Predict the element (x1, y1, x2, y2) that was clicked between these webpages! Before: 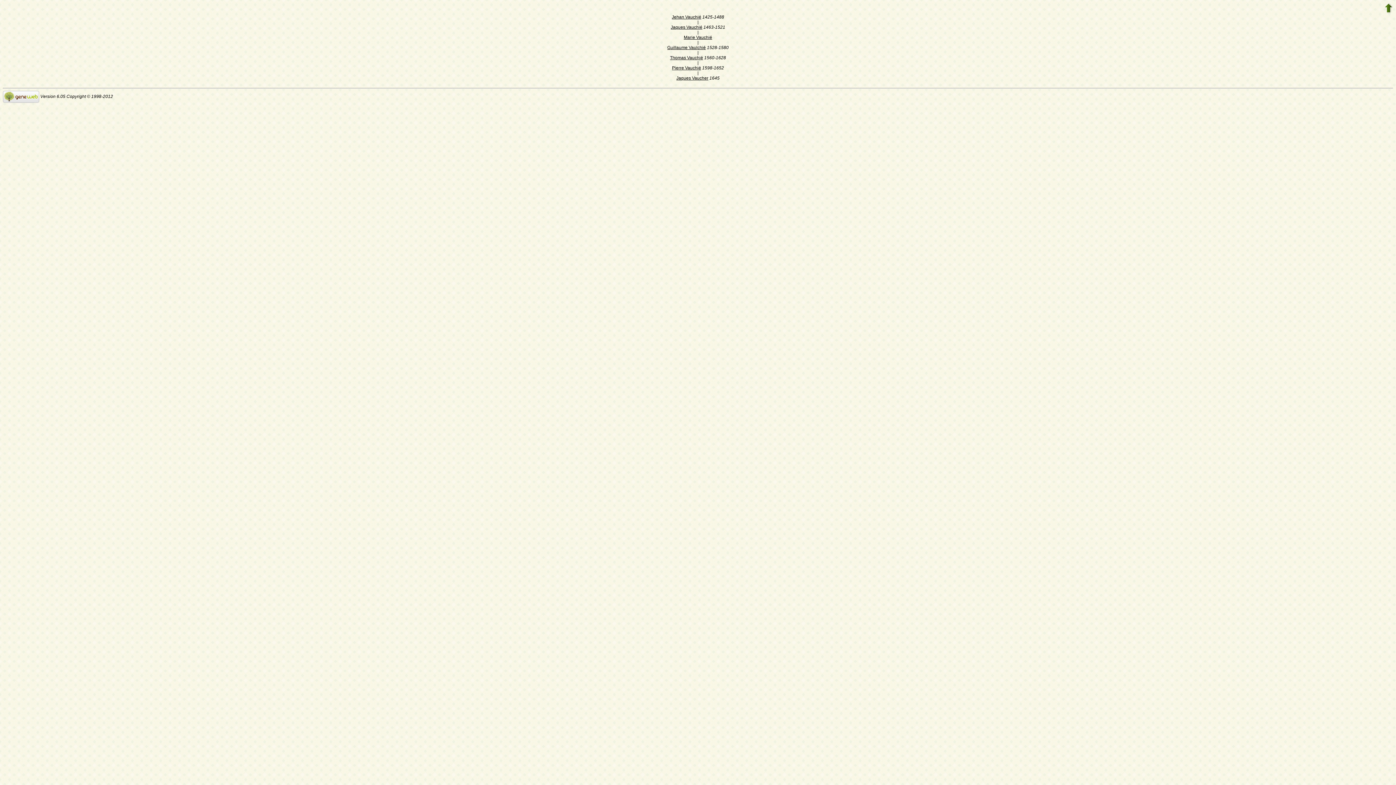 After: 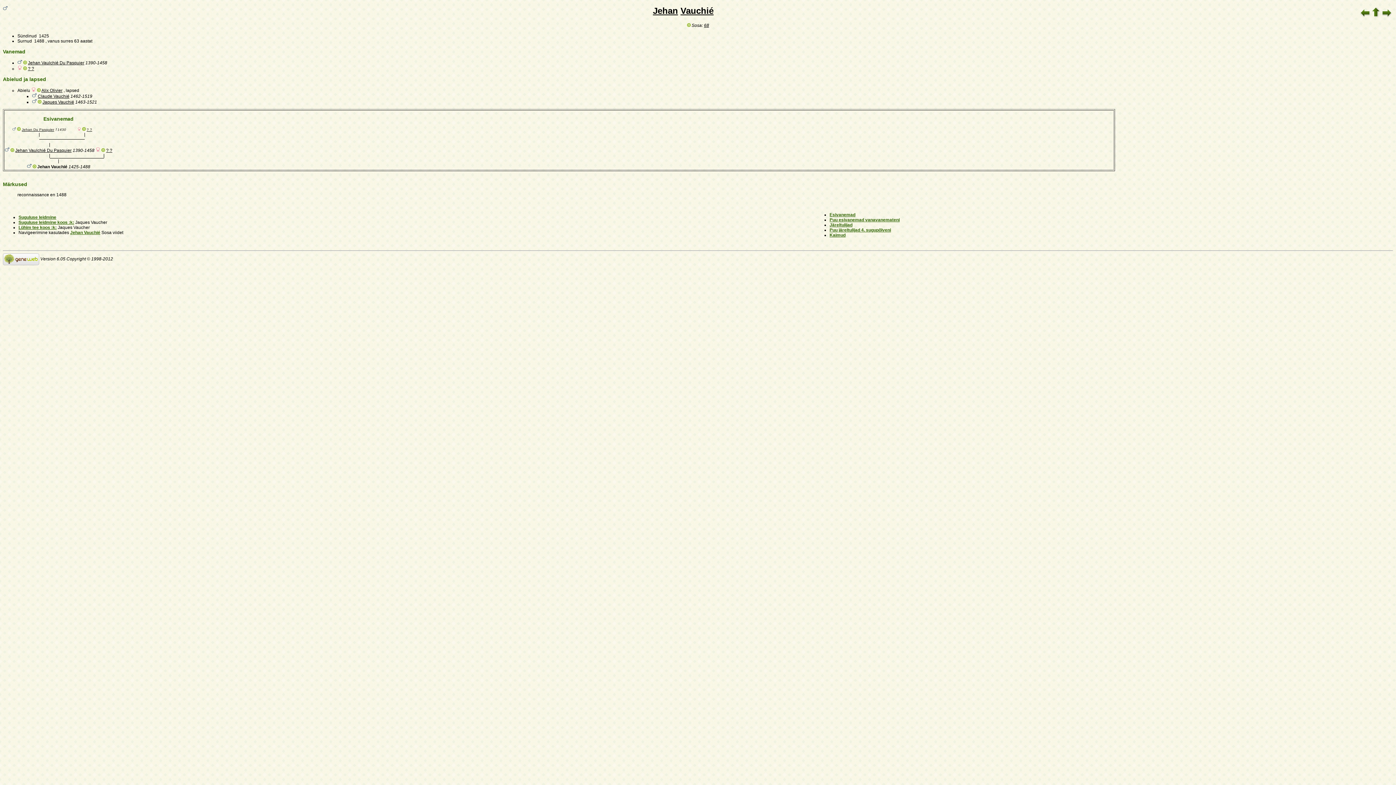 Action: label: Jehan Vauchié bbox: (672, 14, 701, 19)